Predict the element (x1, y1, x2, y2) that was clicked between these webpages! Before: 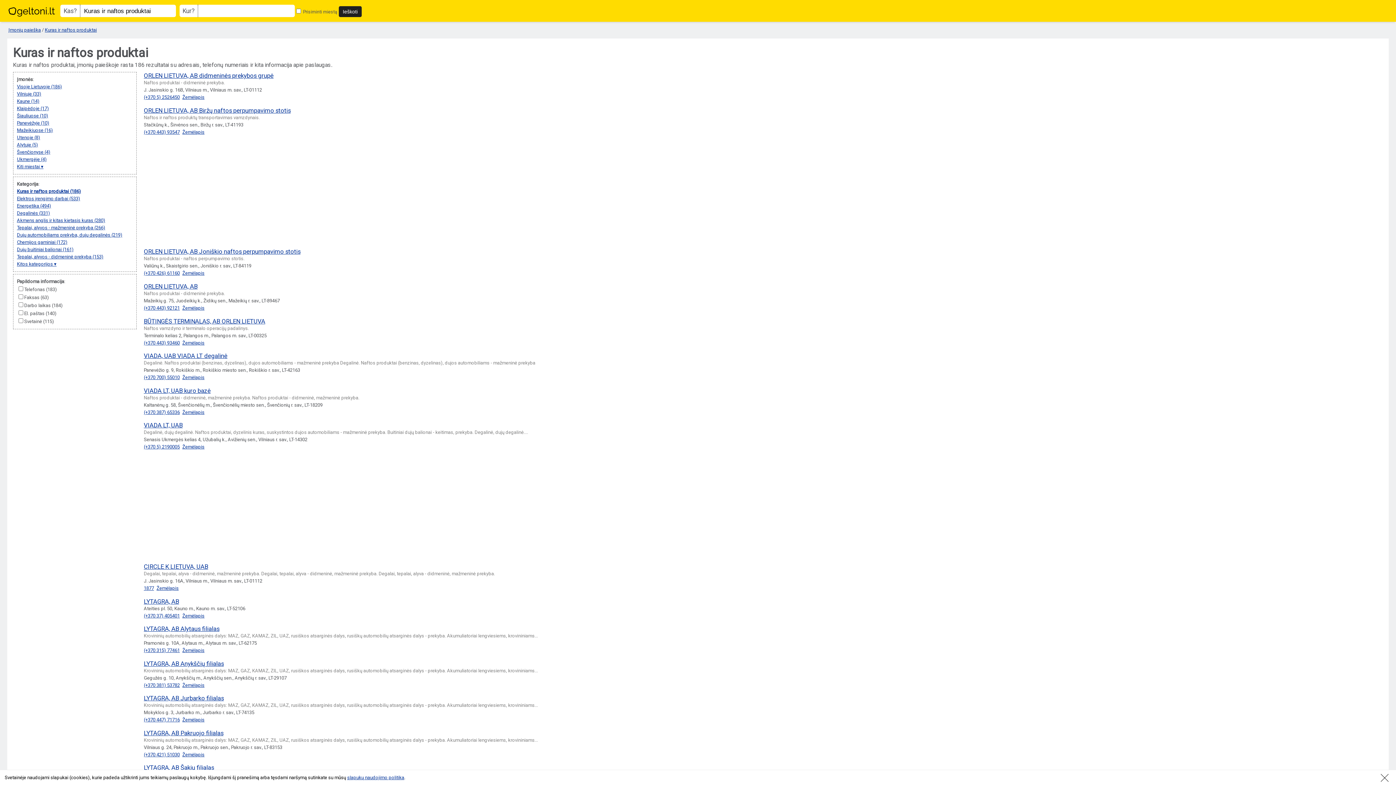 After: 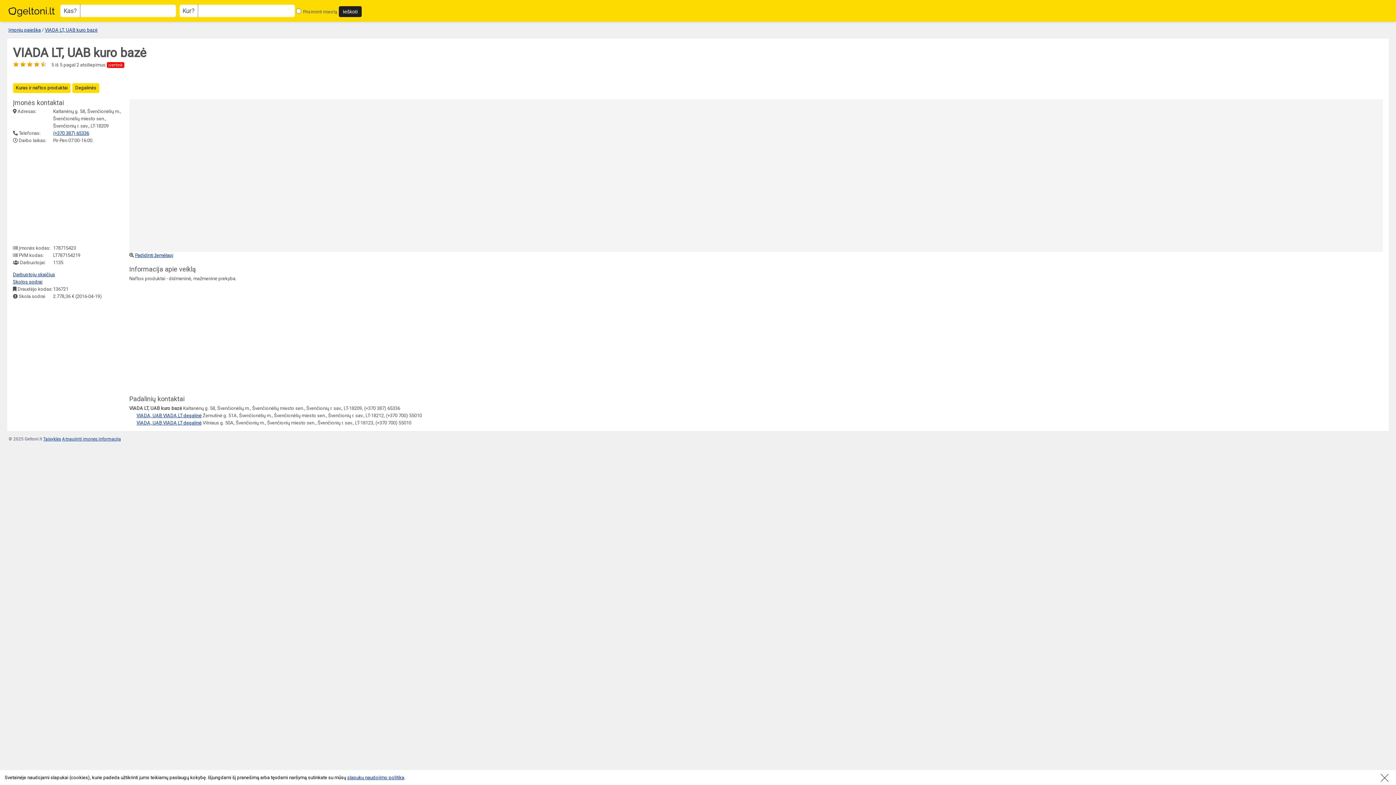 Action: bbox: (143, 387, 210, 394) label: VIADA LT, UAB kuro bazė